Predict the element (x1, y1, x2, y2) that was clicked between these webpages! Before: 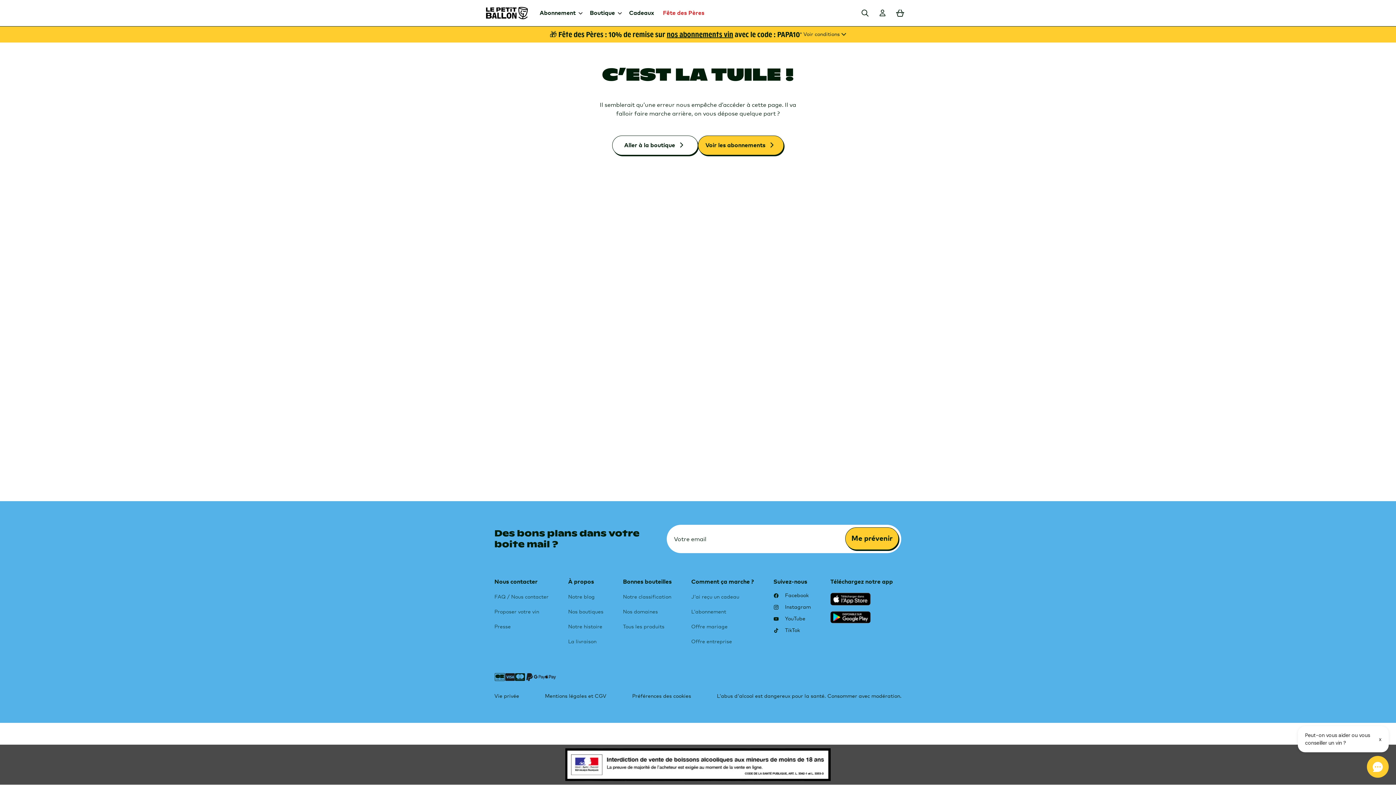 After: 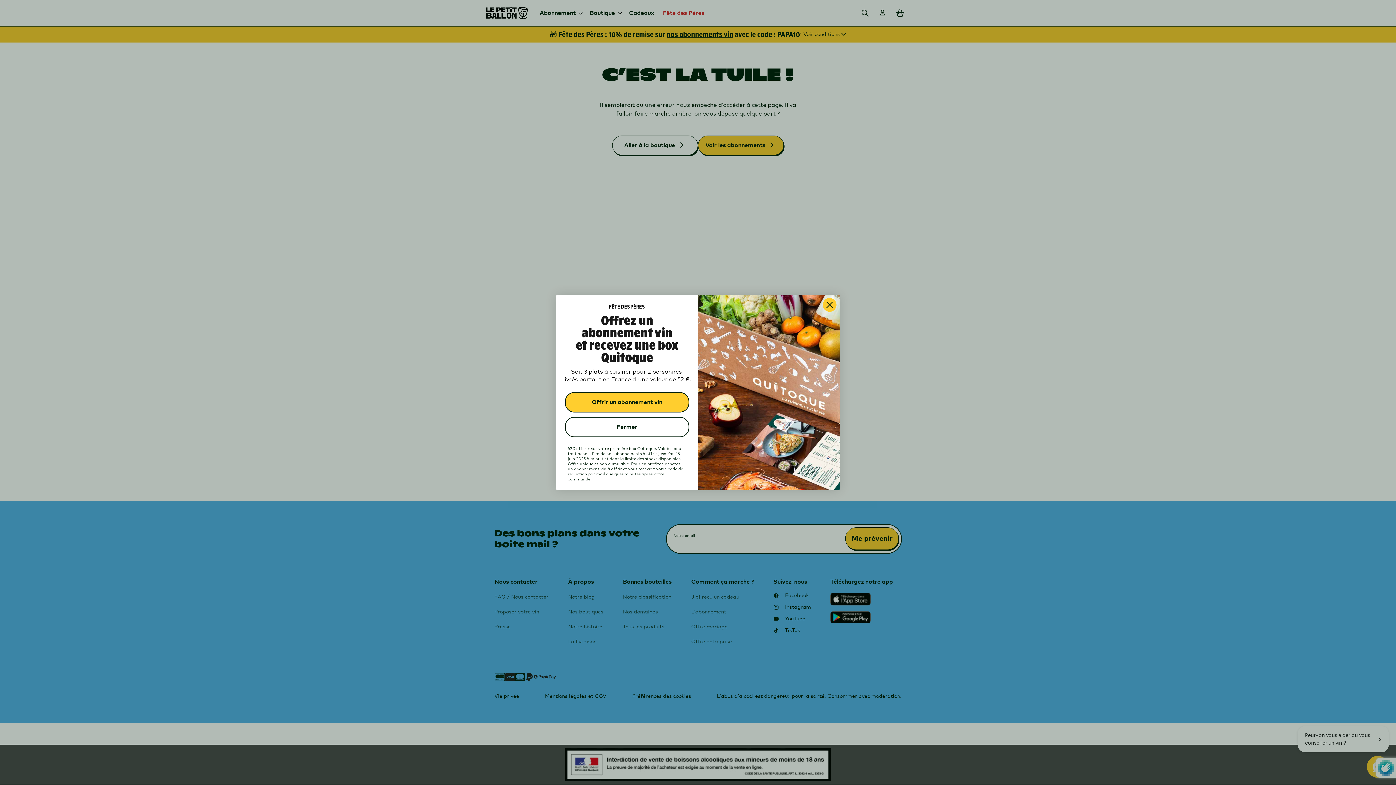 Action: bbox: (845, 527, 898, 550) label: S'inscrire